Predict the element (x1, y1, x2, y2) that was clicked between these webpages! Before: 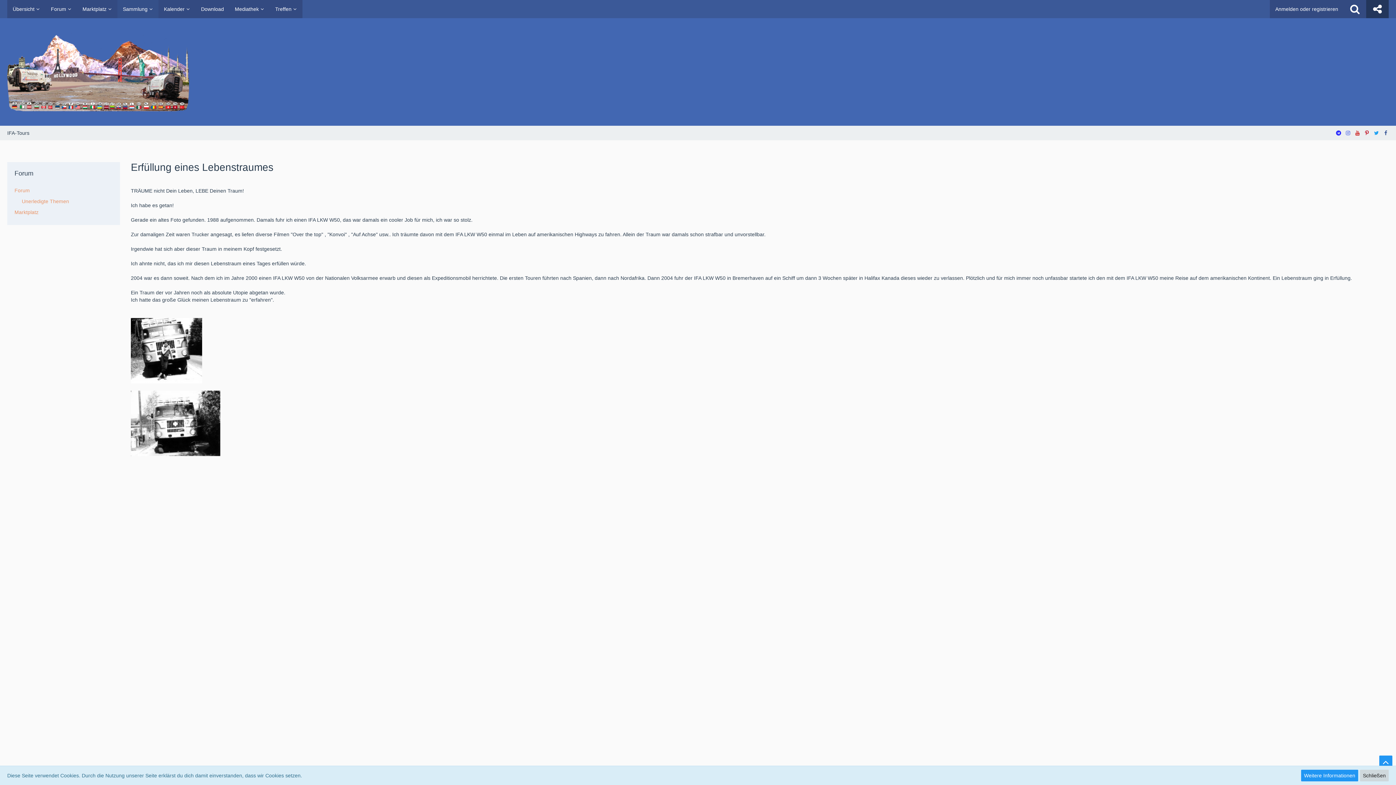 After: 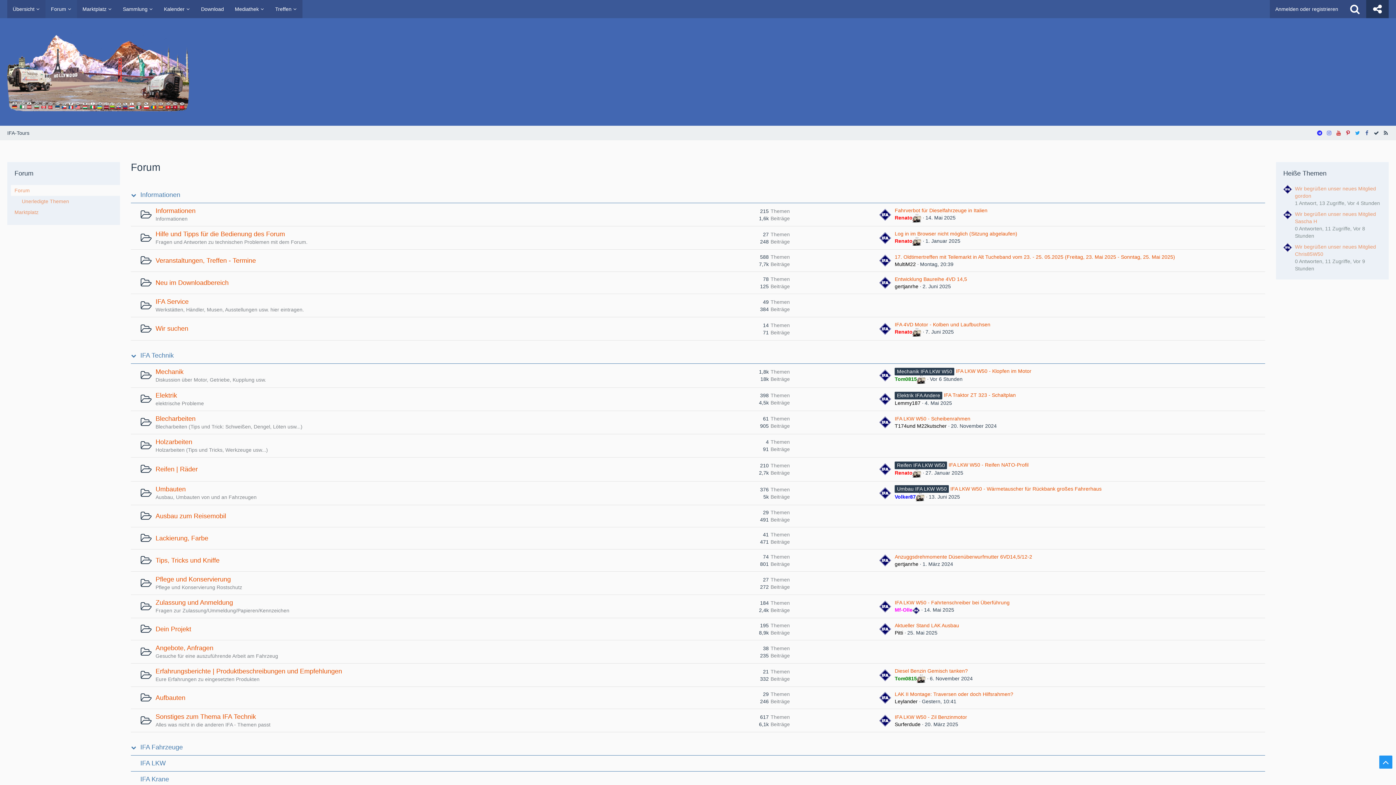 Action: label: Forum bbox: (45, 0, 77, 18)